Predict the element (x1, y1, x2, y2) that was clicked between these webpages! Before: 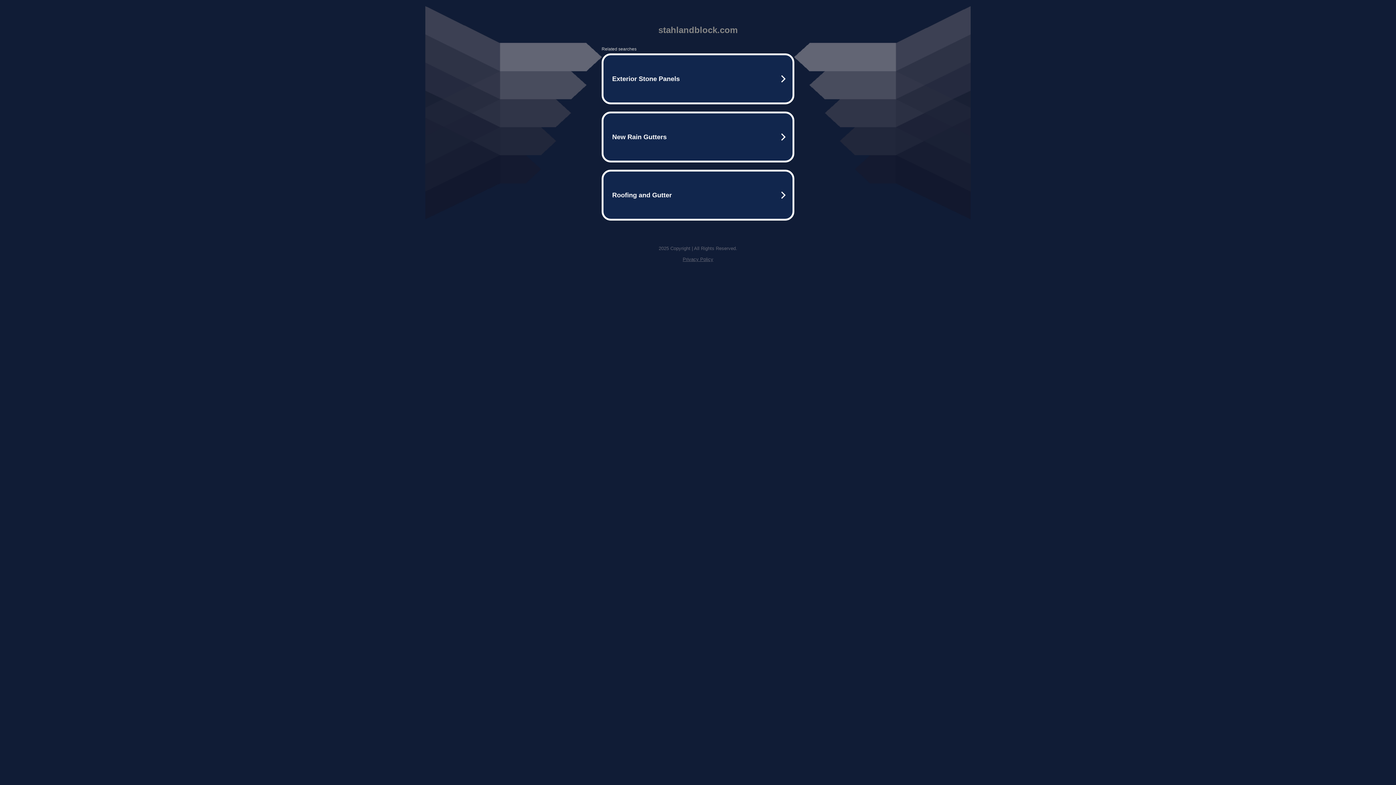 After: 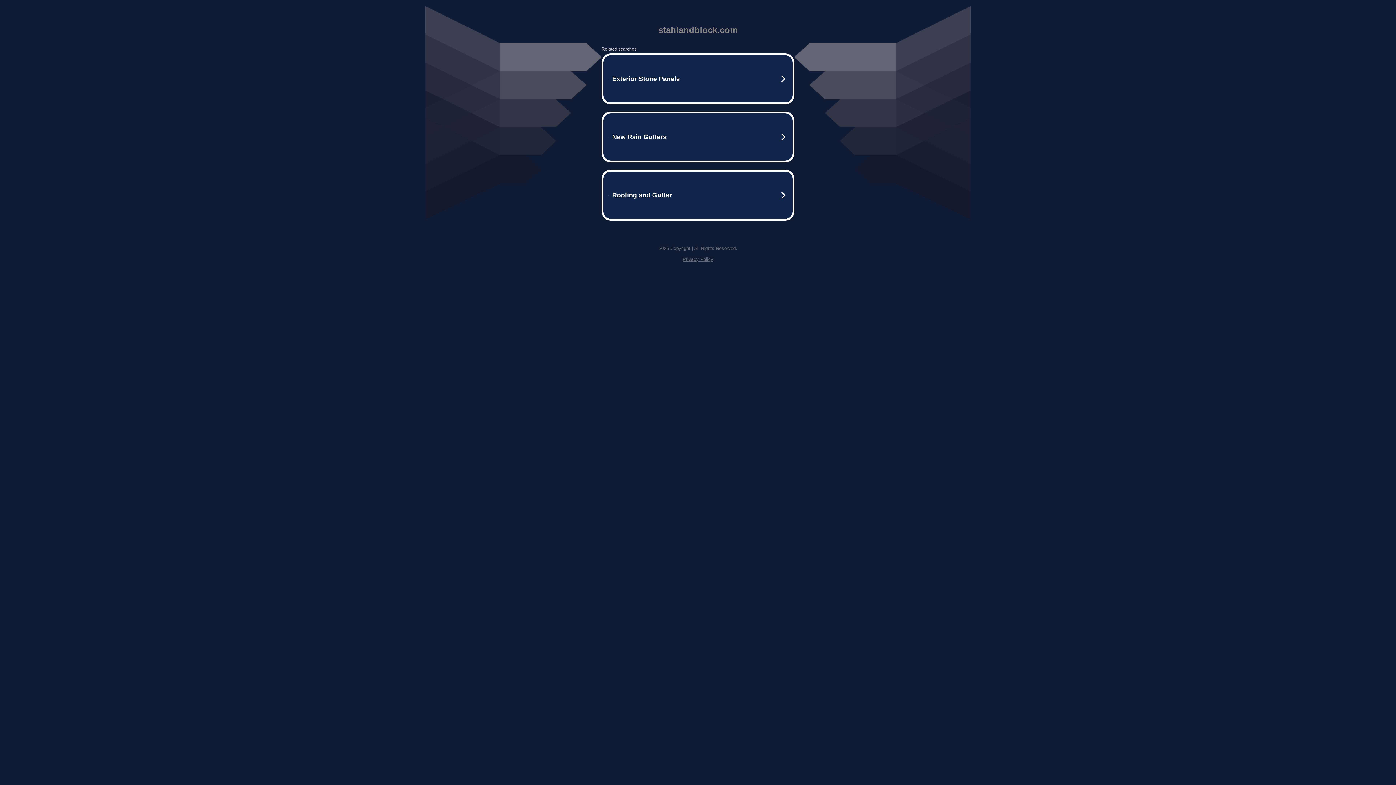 Action: bbox: (682, 256, 713, 262) label: Privacy Policy